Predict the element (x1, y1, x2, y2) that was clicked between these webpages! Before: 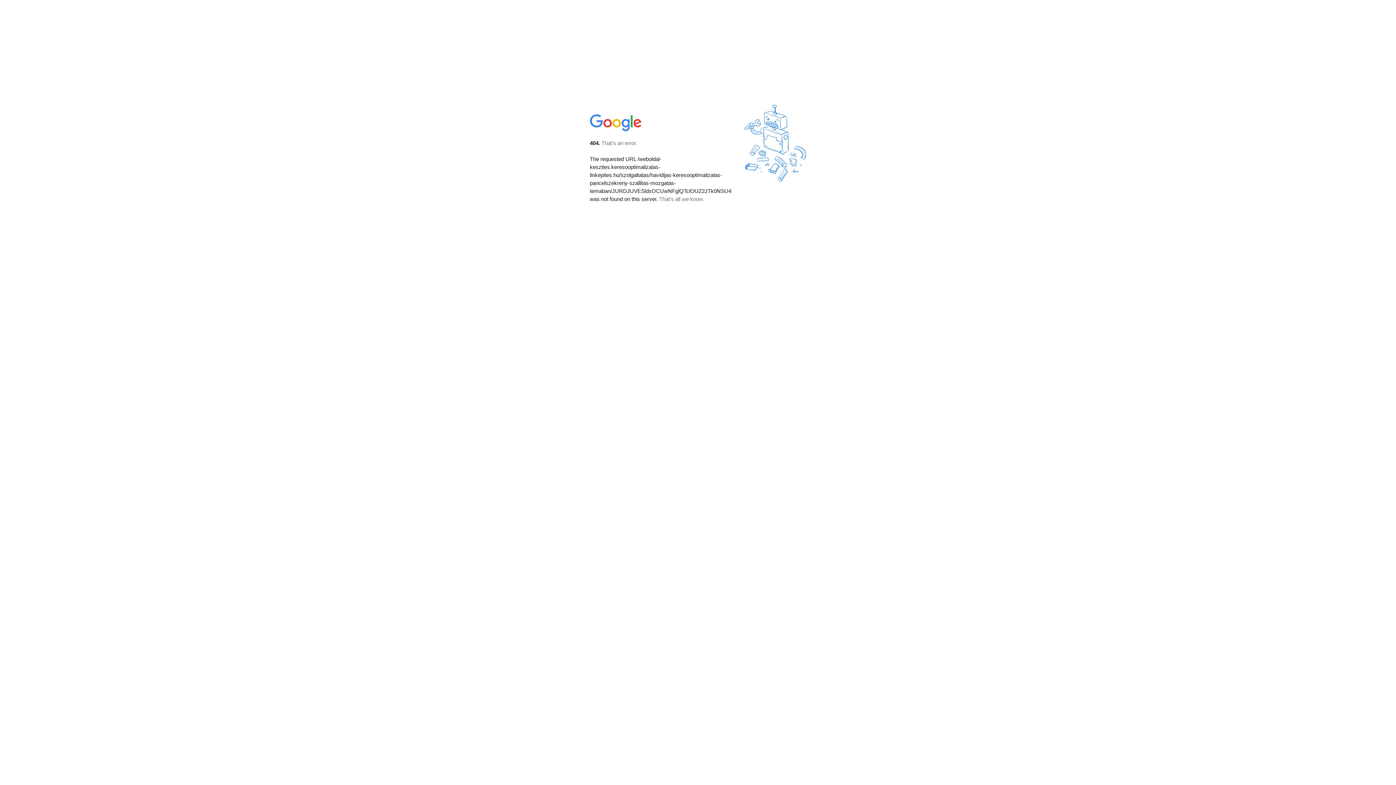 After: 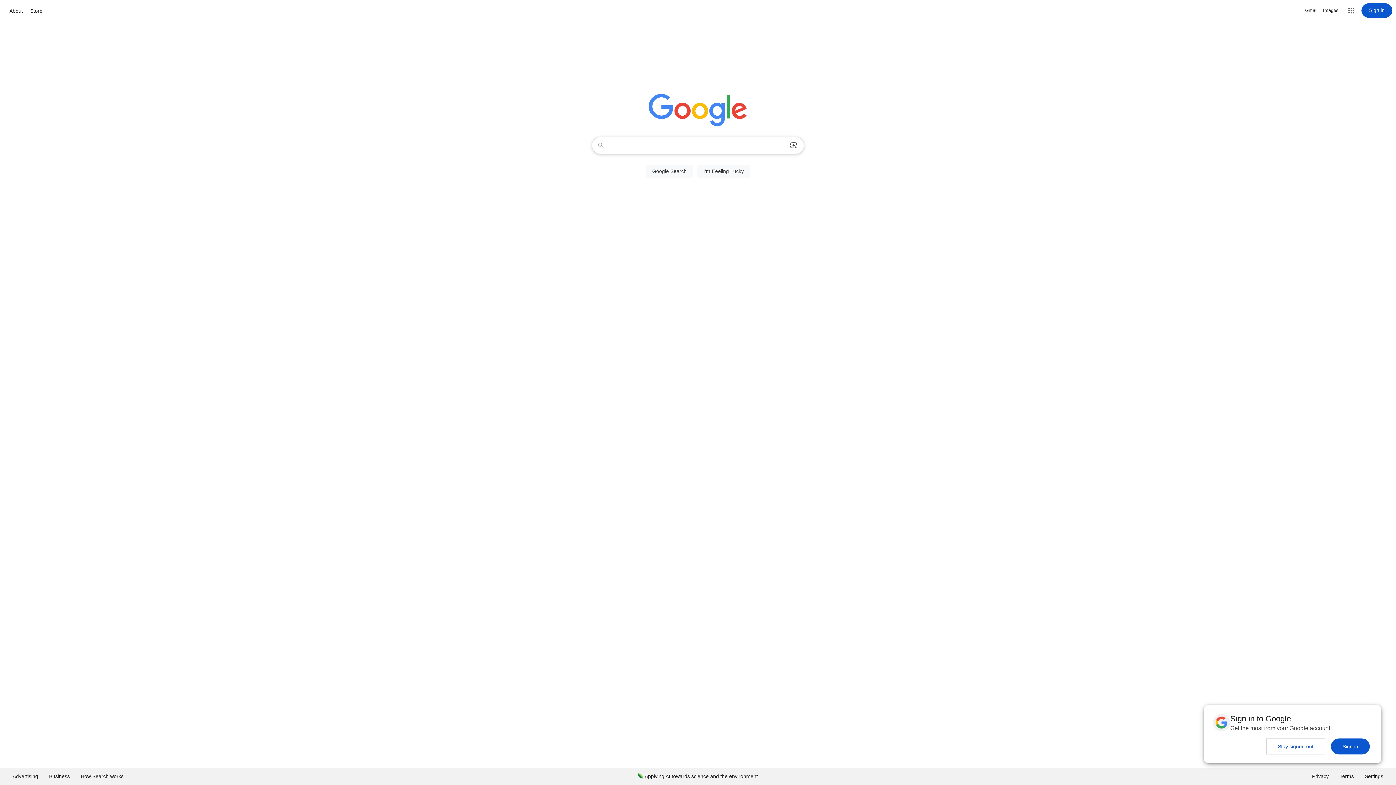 Action: bbox: (590, 127, 642, 134)